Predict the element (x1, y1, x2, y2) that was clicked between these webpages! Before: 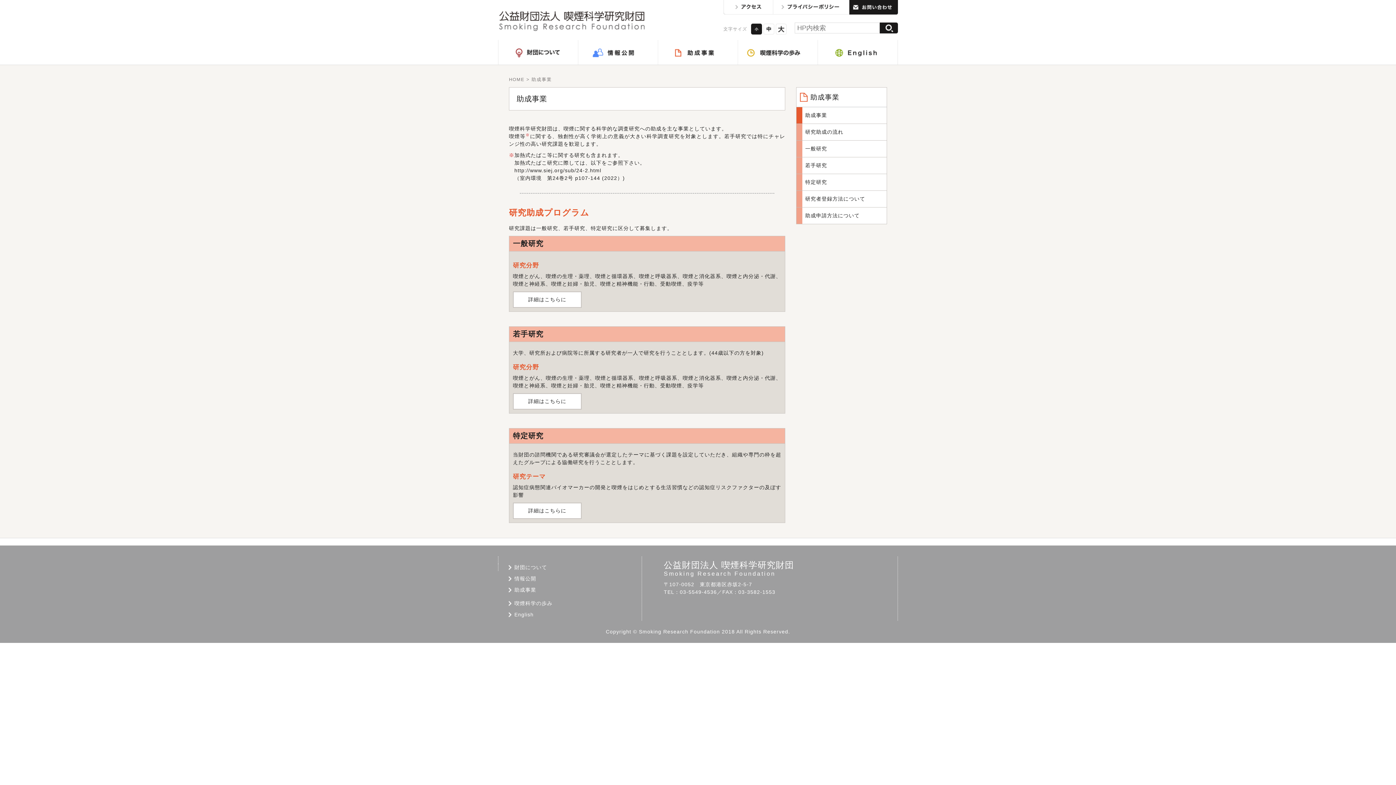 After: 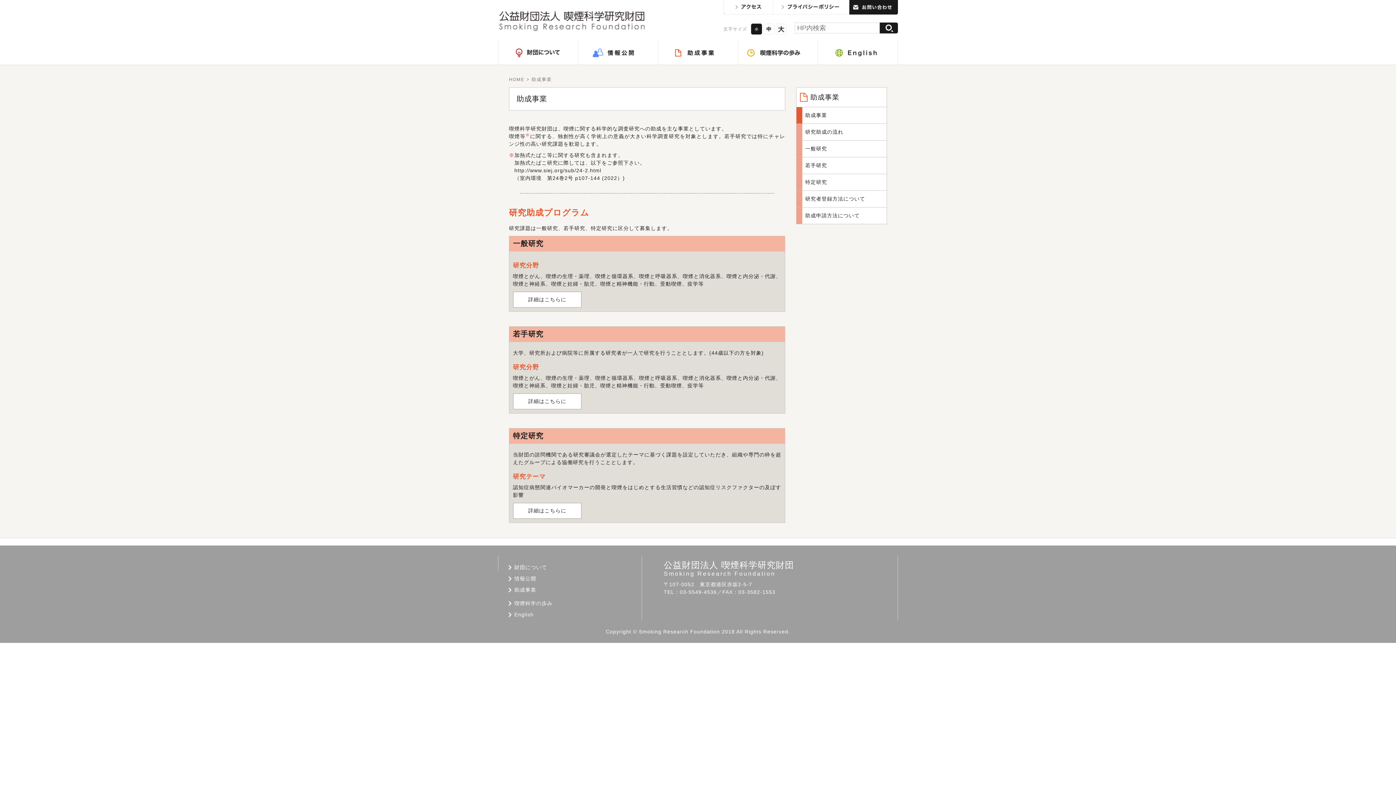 Action: bbox: (514, 587, 536, 593) label: 助成事業